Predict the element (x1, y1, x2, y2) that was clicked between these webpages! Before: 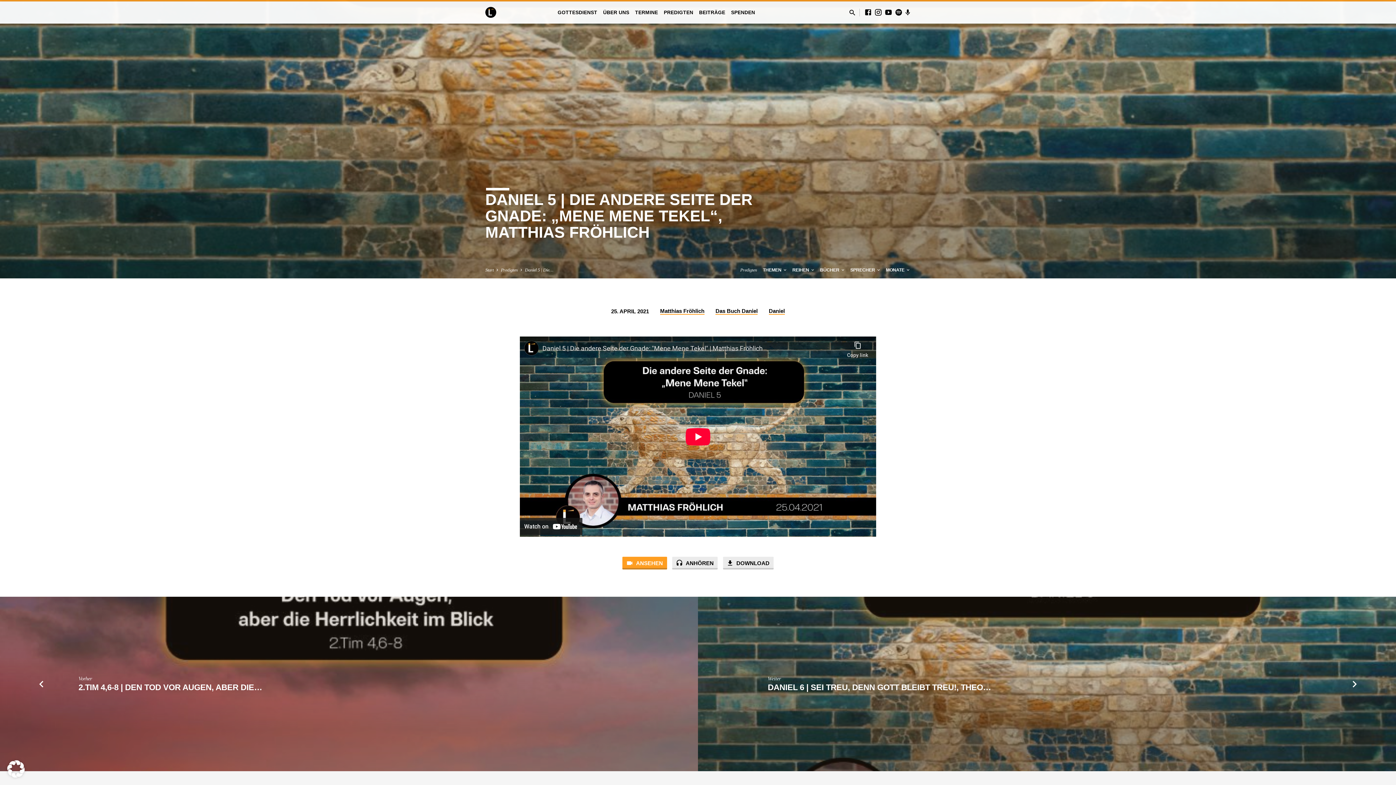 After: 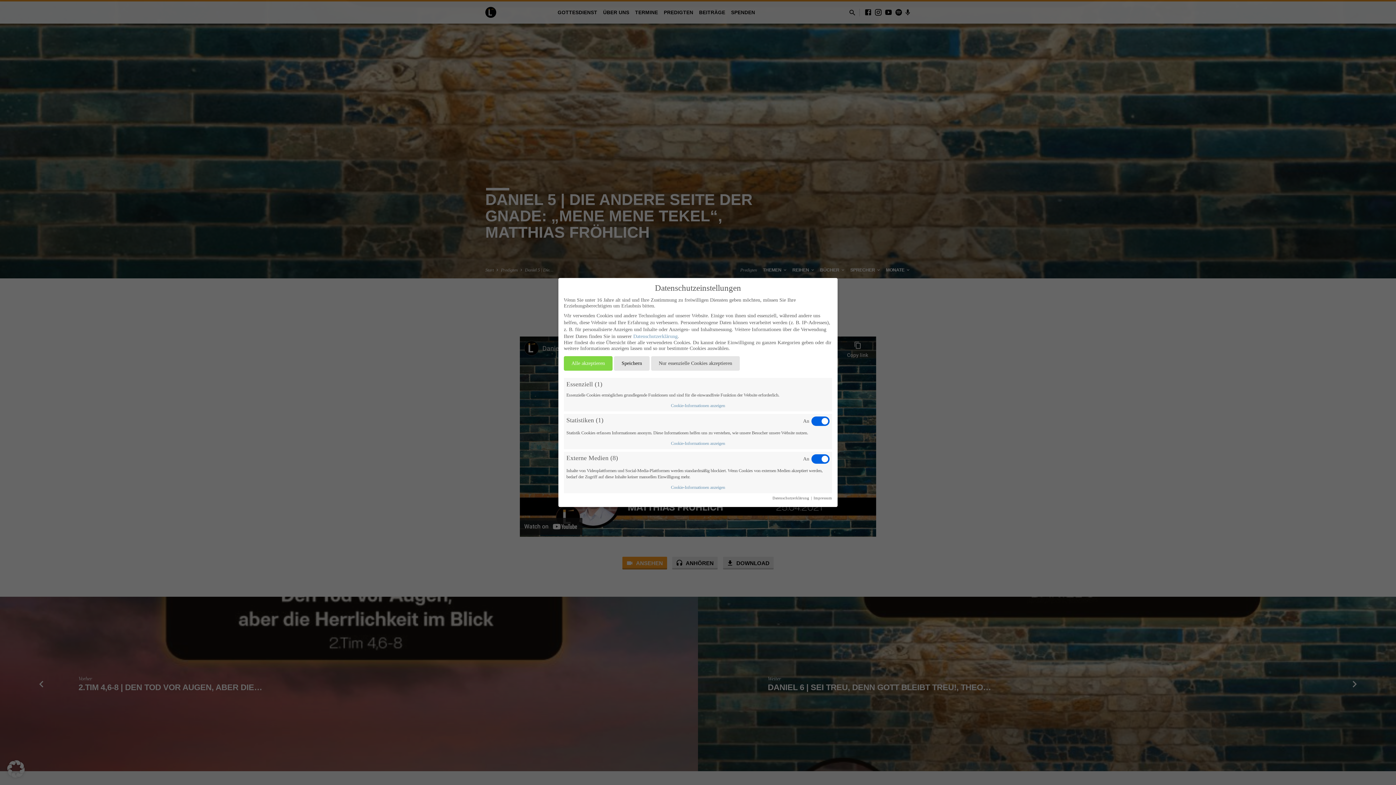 Action: bbox: (7, 773, 24, 779)